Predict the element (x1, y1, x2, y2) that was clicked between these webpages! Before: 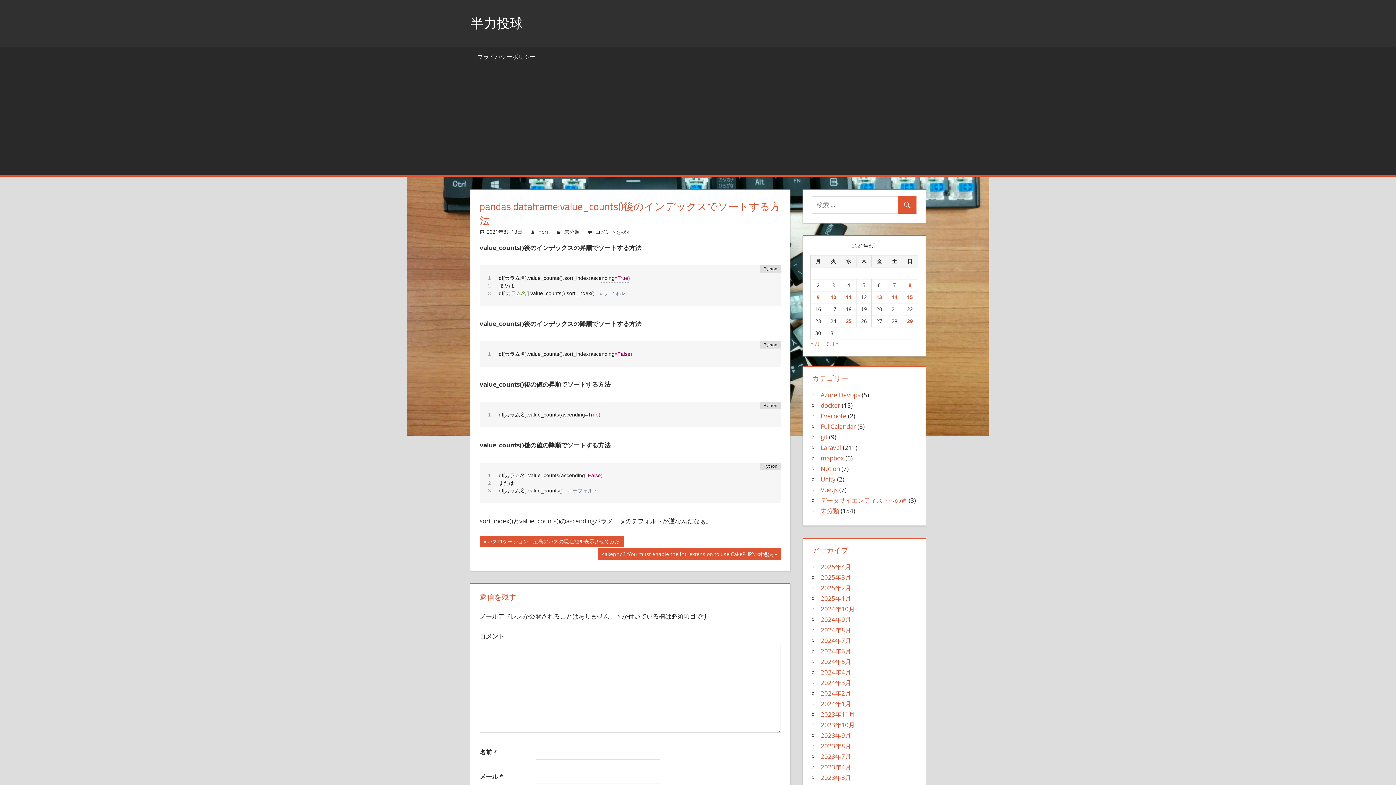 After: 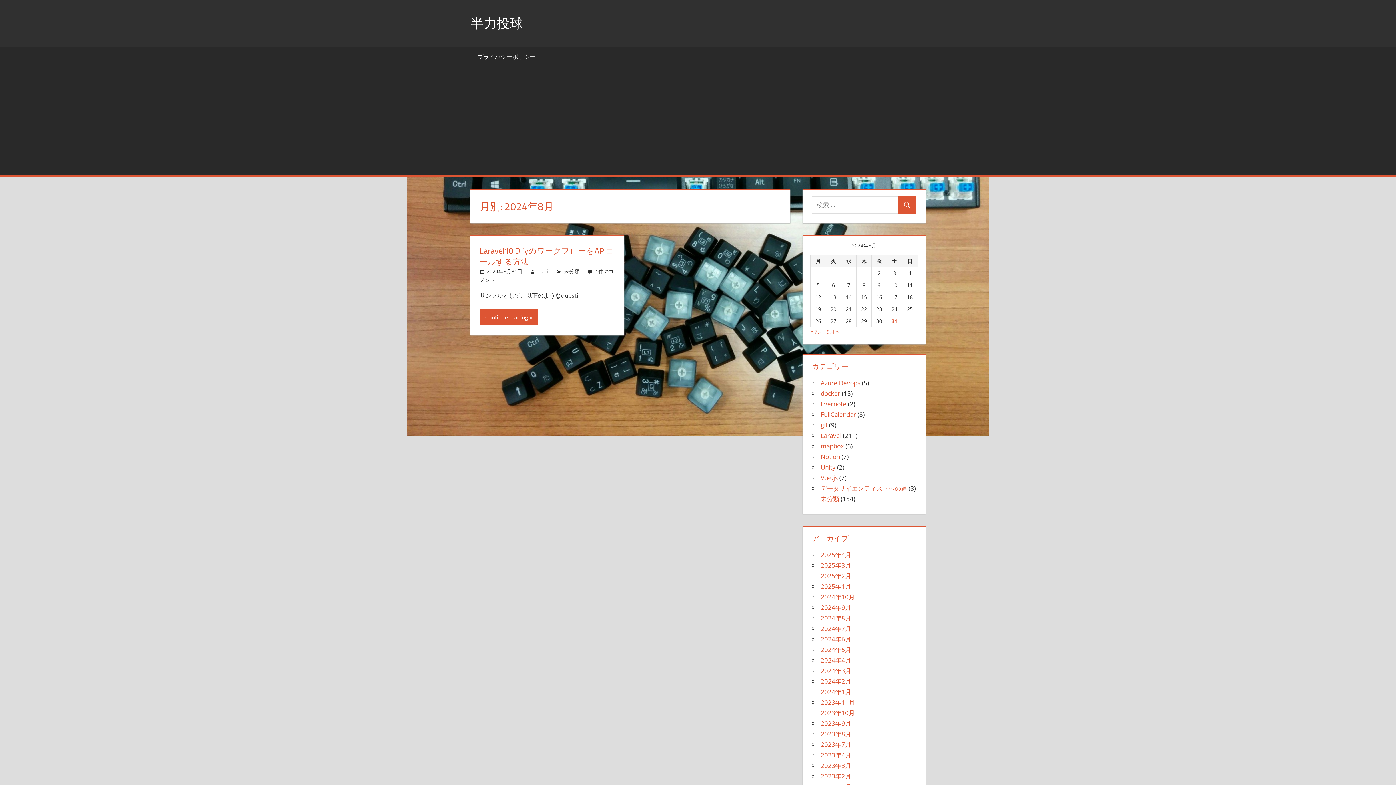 Action: label: 2024年8月 bbox: (820, 626, 851, 634)